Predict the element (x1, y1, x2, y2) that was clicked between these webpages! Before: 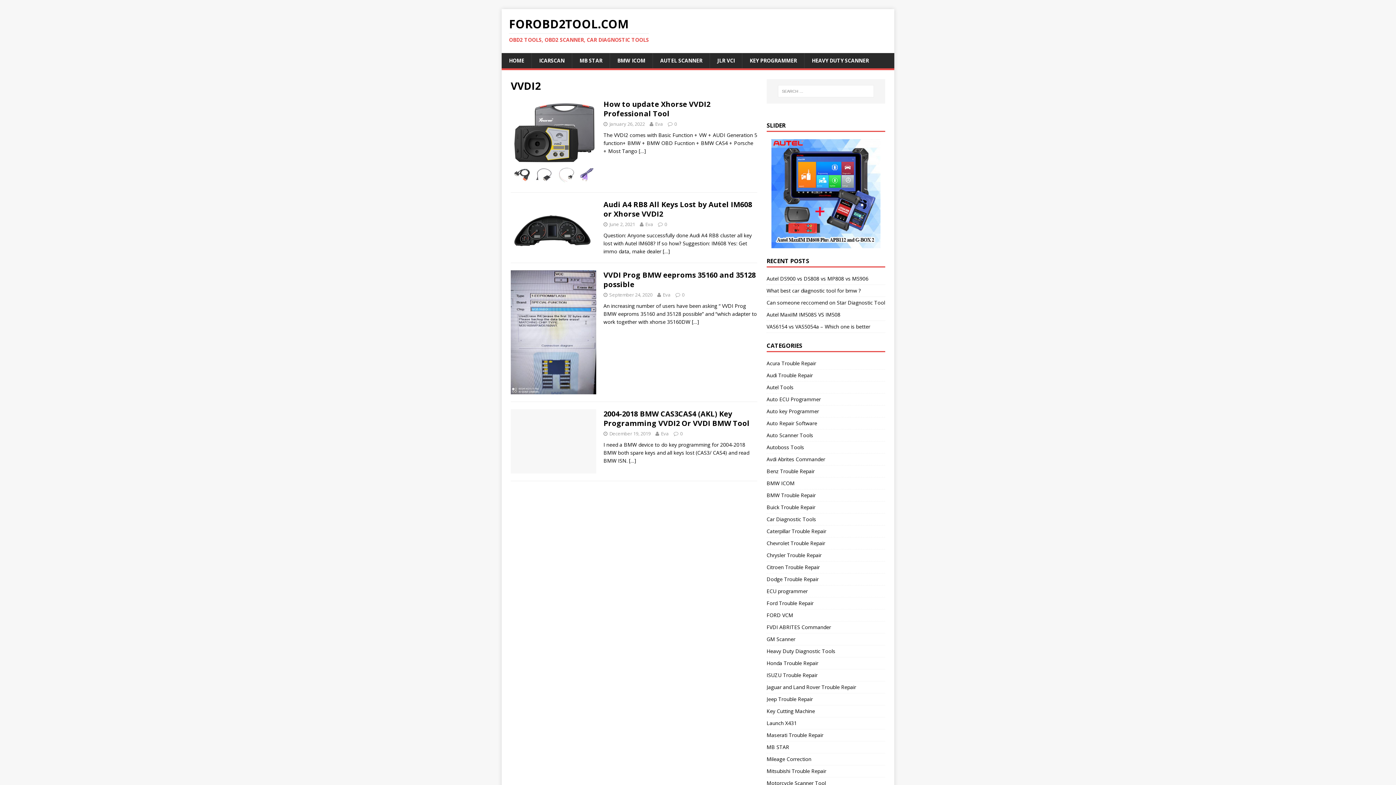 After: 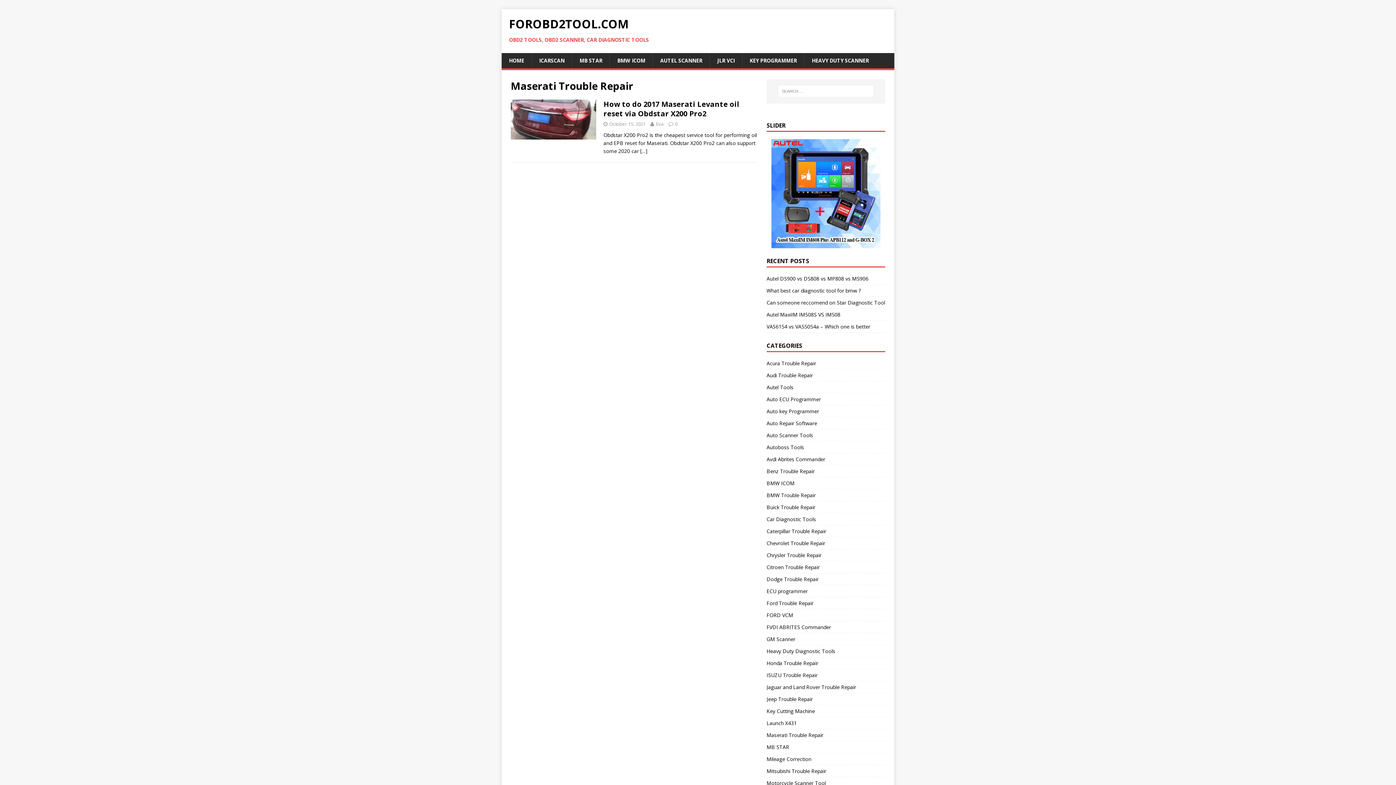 Action: bbox: (766, 729, 885, 741) label: Maserati Trouble Repair